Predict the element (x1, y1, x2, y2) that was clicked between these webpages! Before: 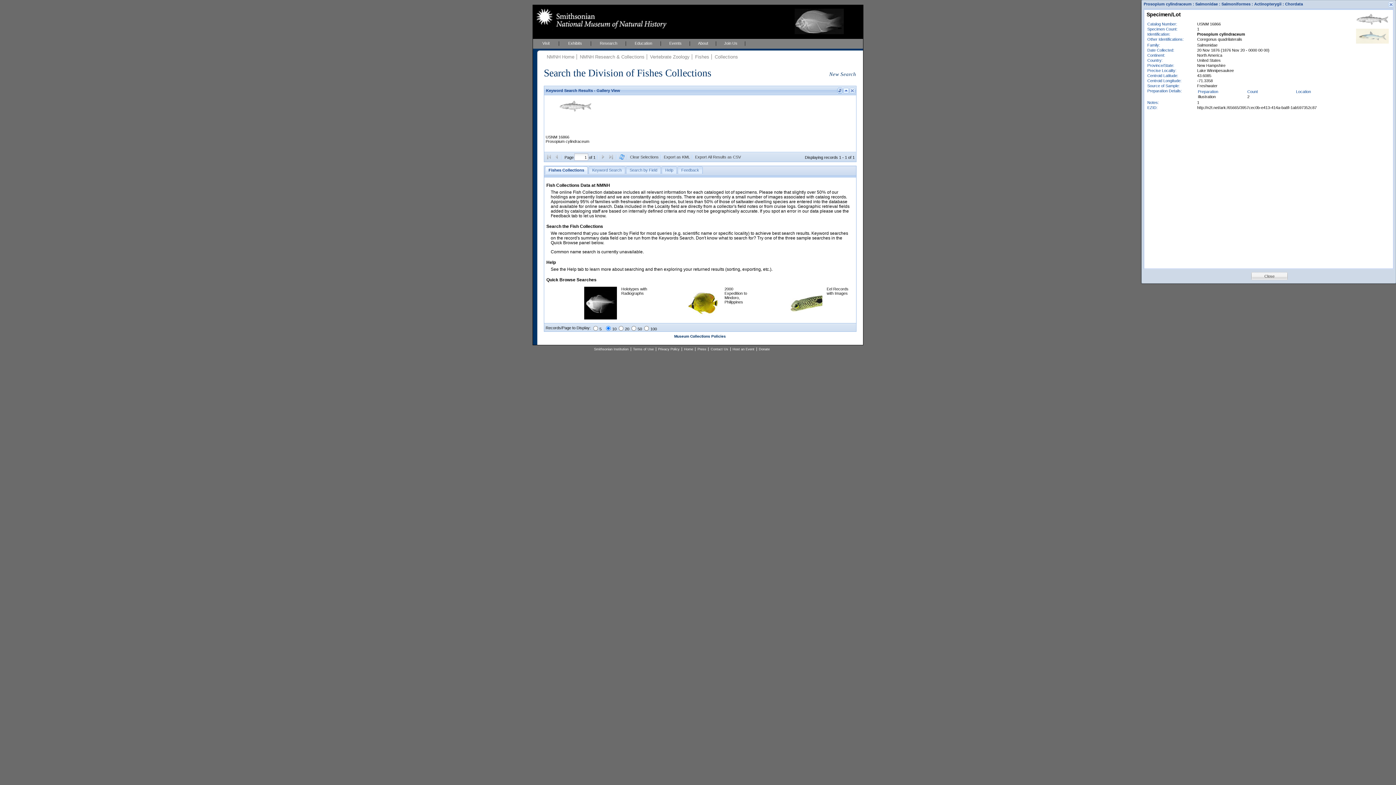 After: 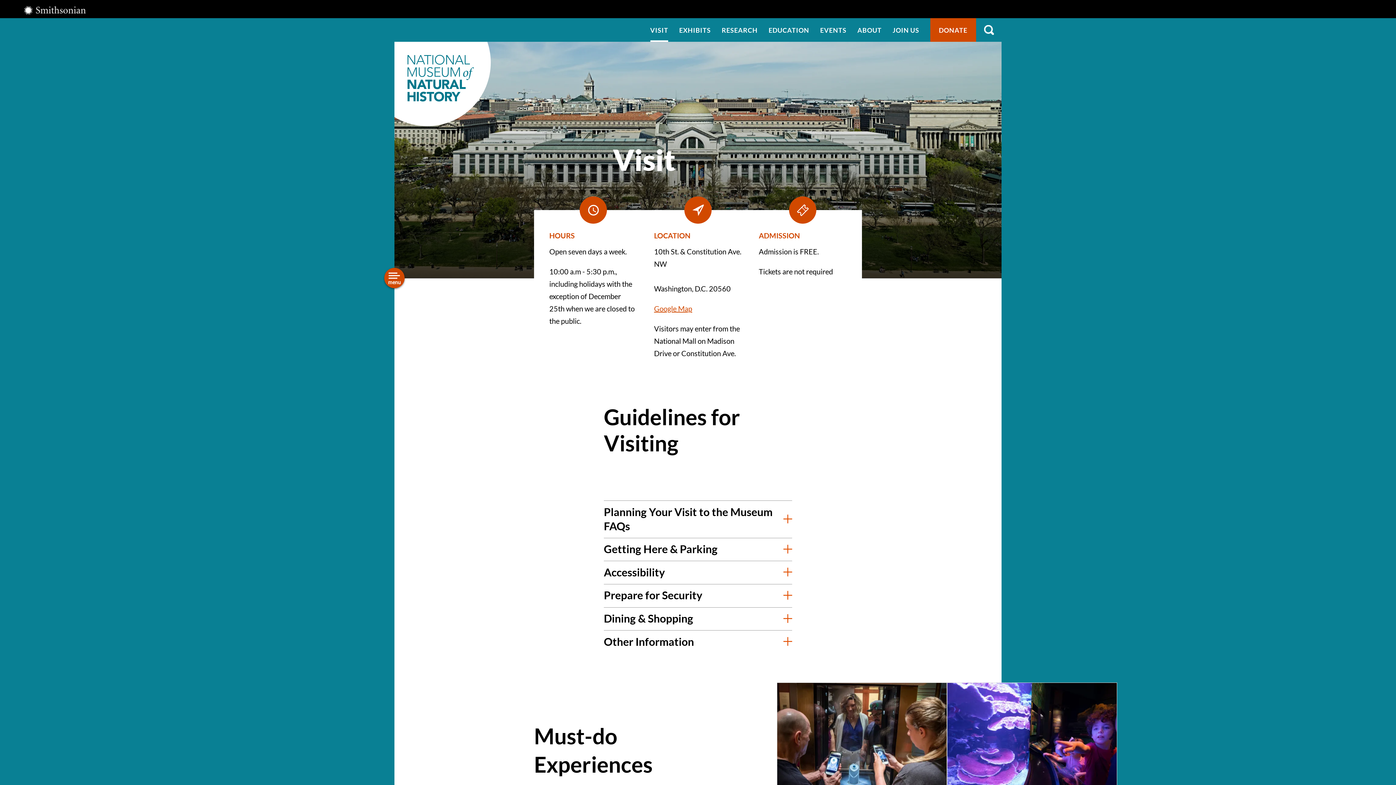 Action: label: Visit bbox: (533, 38, 559, 48)